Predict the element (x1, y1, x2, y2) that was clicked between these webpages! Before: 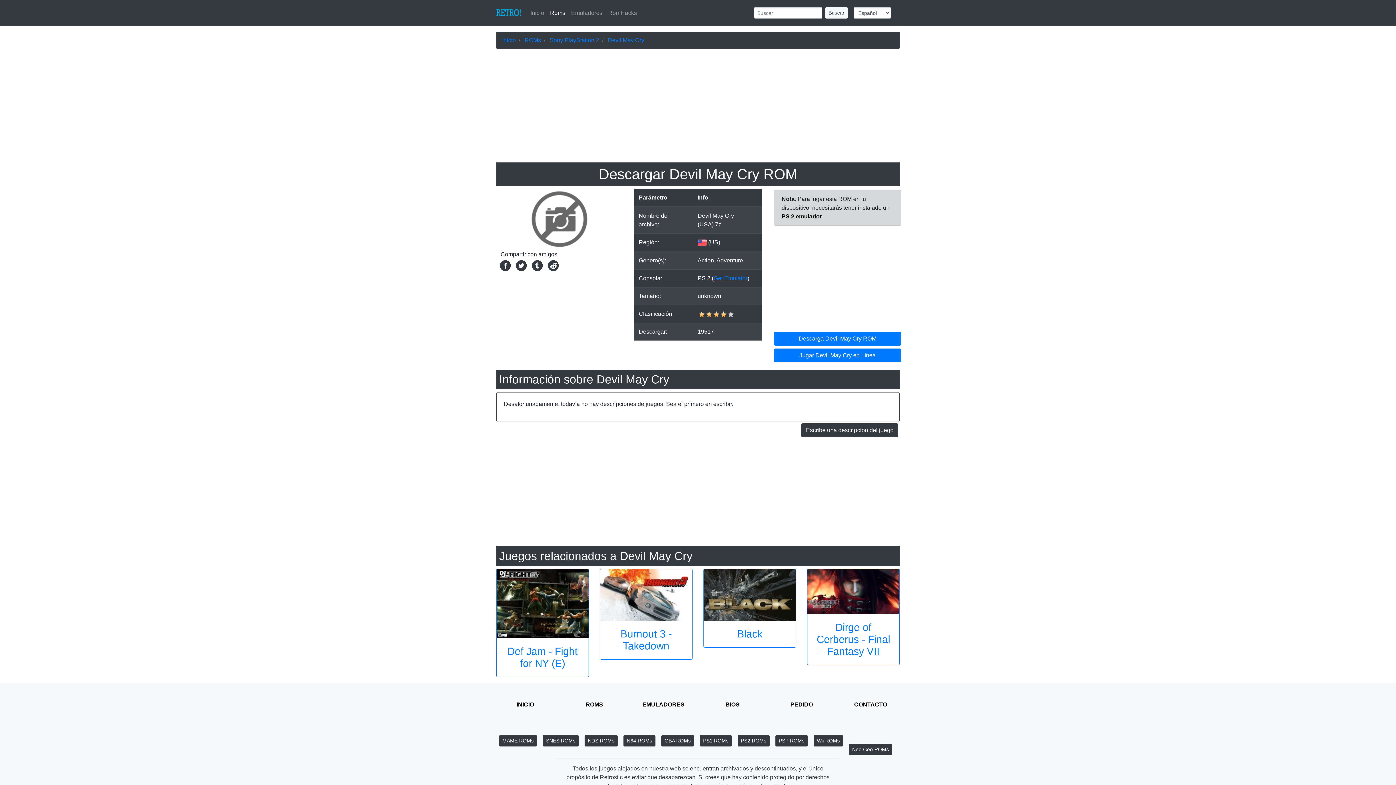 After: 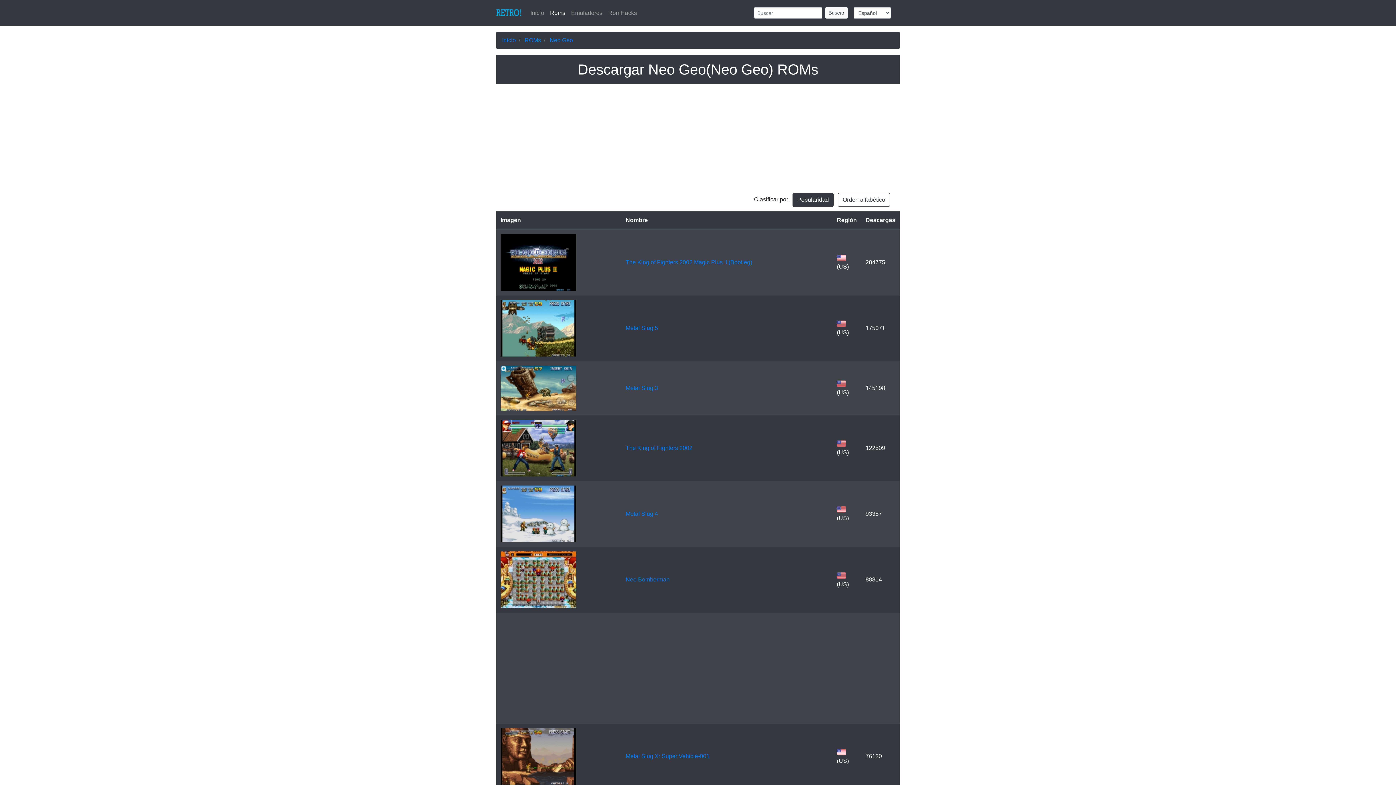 Action: label: Neo Geo ROMs bbox: (849, 744, 892, 755)